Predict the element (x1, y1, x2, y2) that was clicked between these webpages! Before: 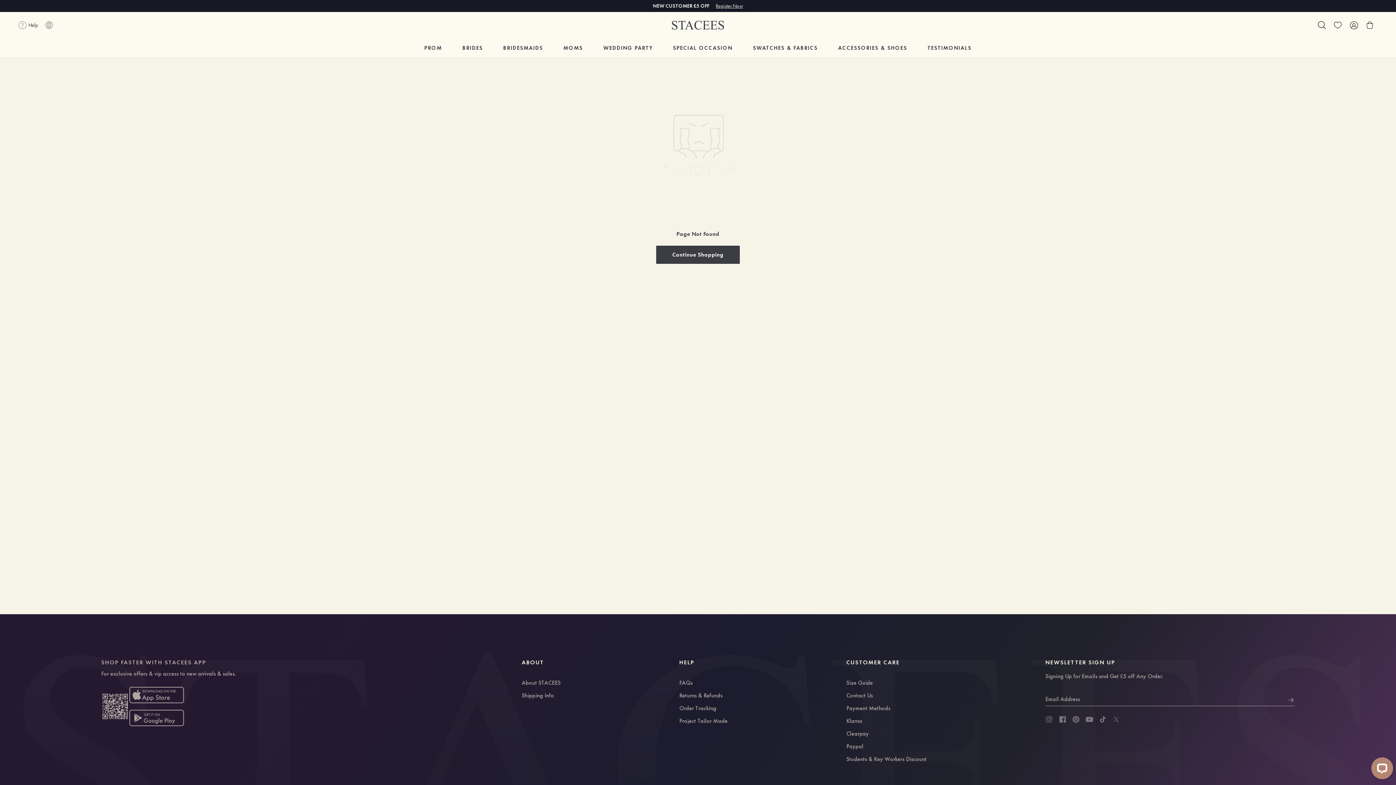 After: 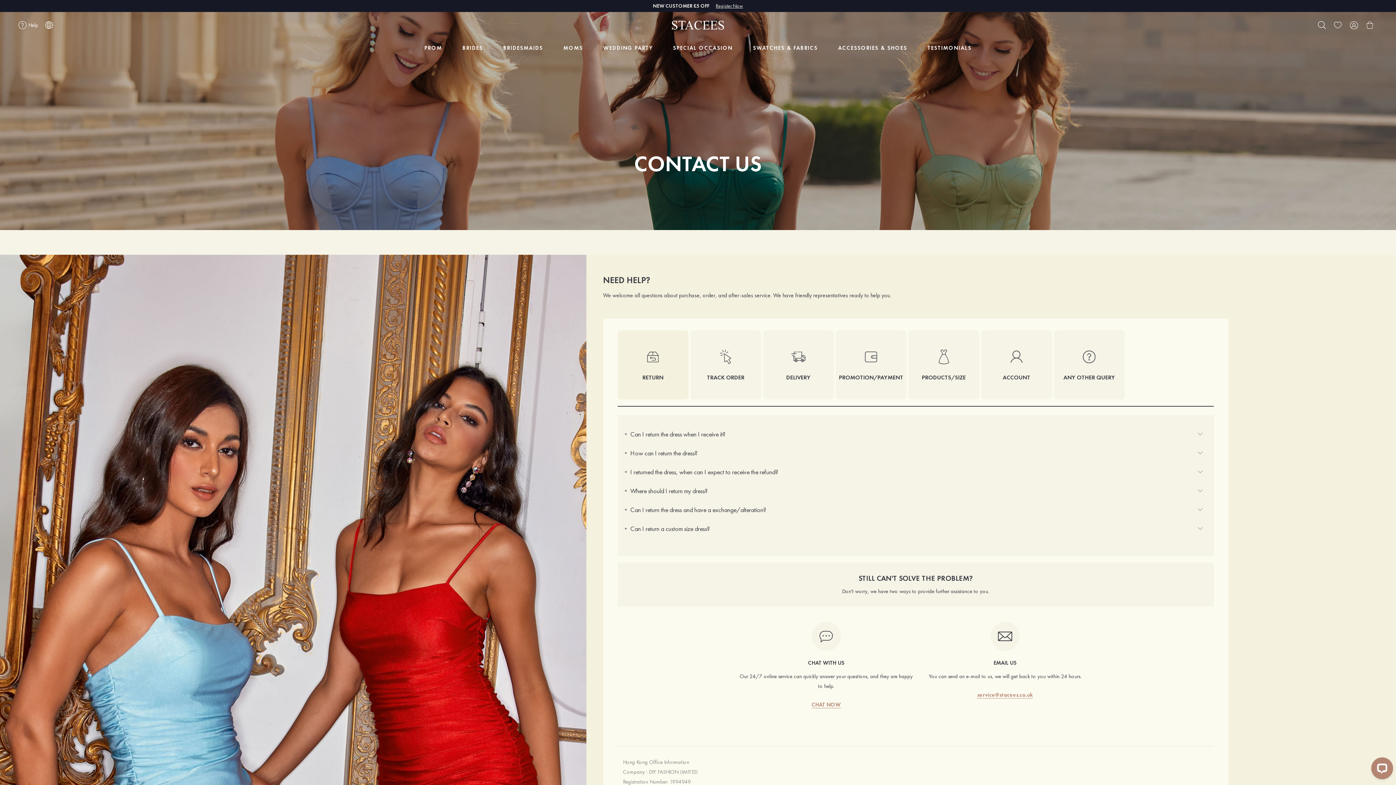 Action: label: Contact Us bbox: (846, 693, 873, 700)